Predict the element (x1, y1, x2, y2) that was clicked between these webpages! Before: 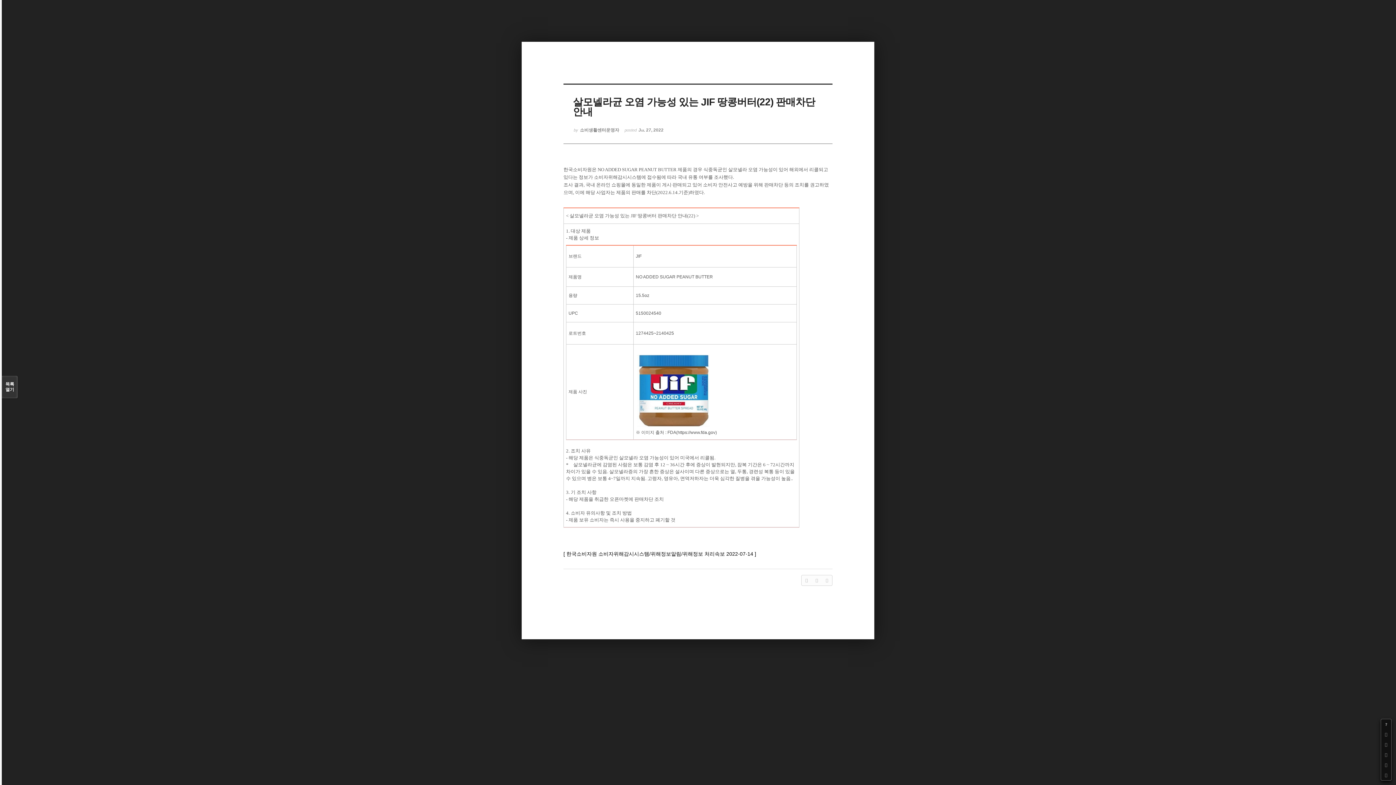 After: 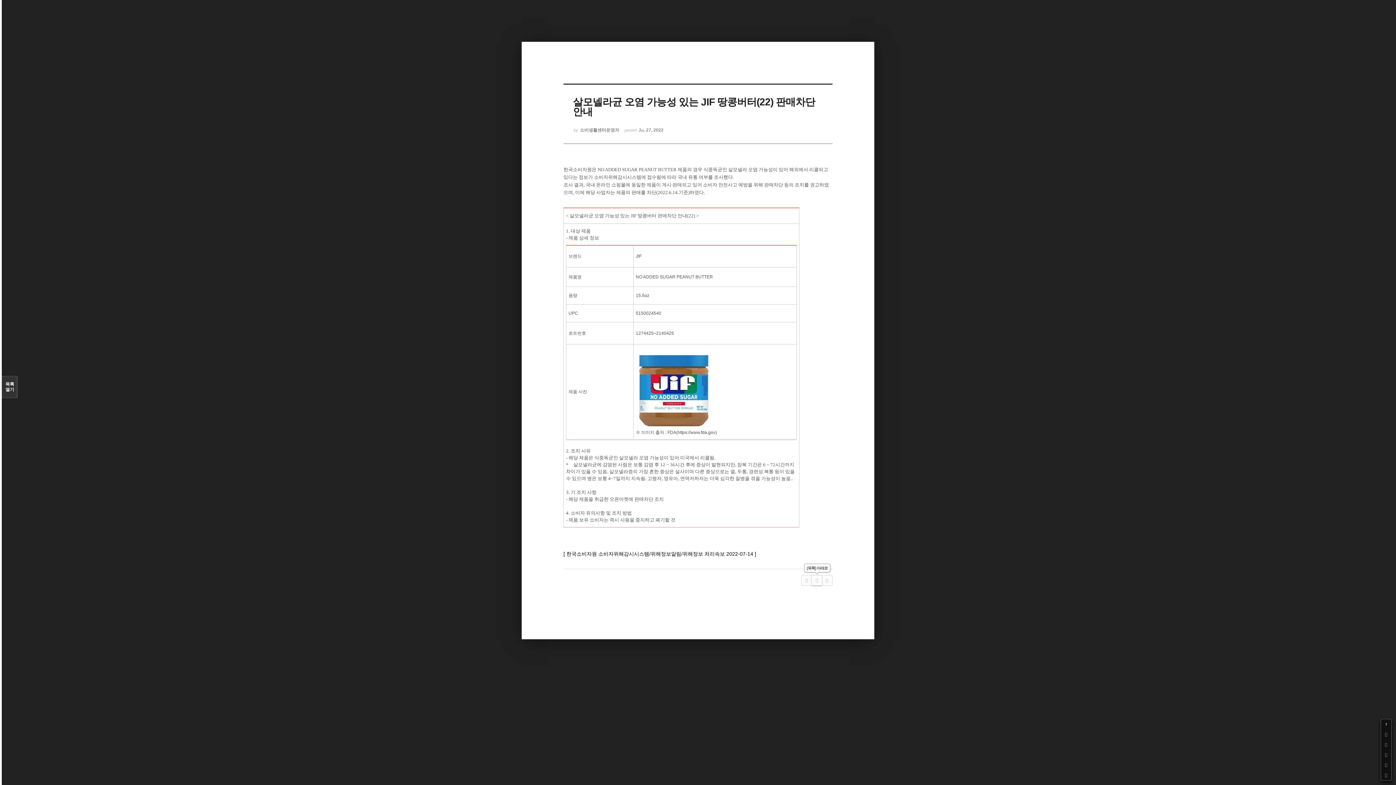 Action: bbox: (812, 575, 822, 585)